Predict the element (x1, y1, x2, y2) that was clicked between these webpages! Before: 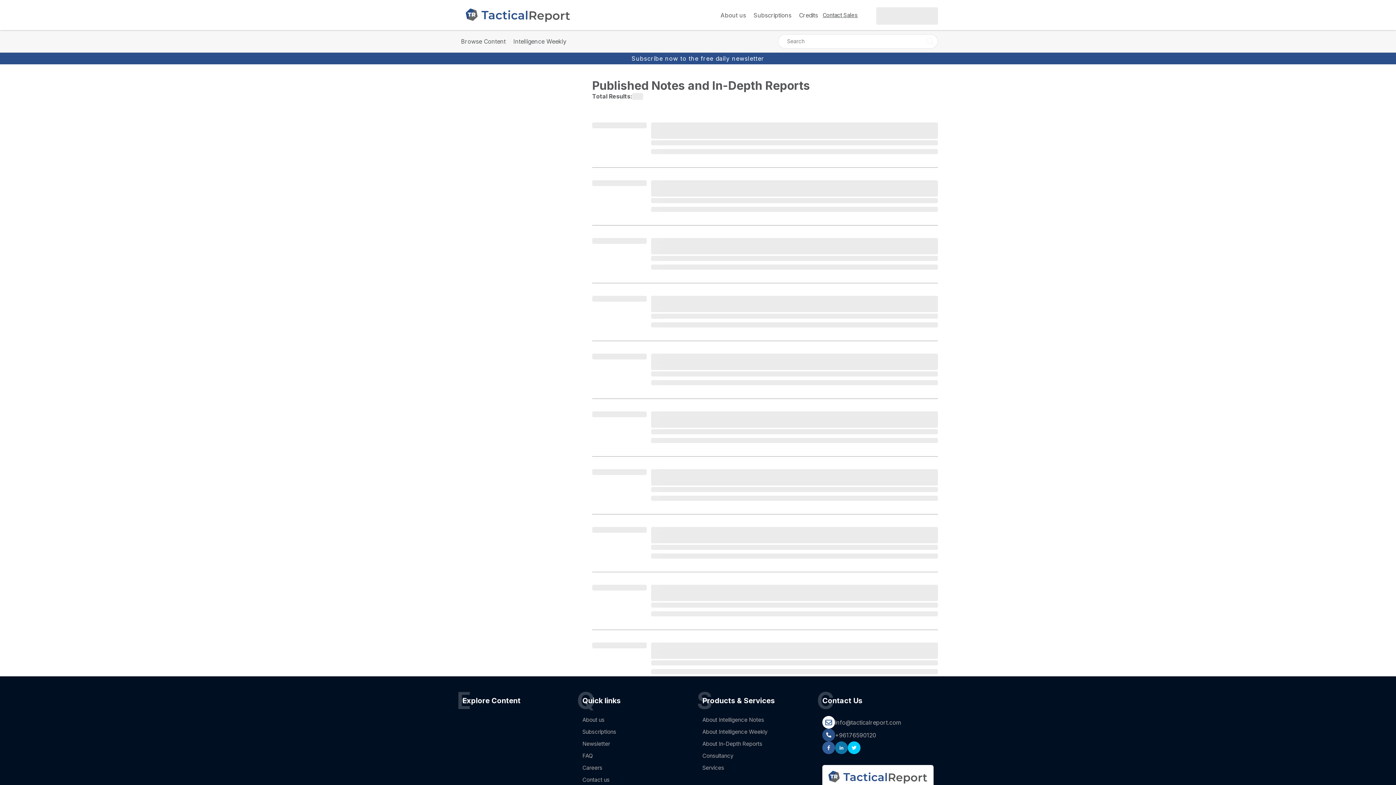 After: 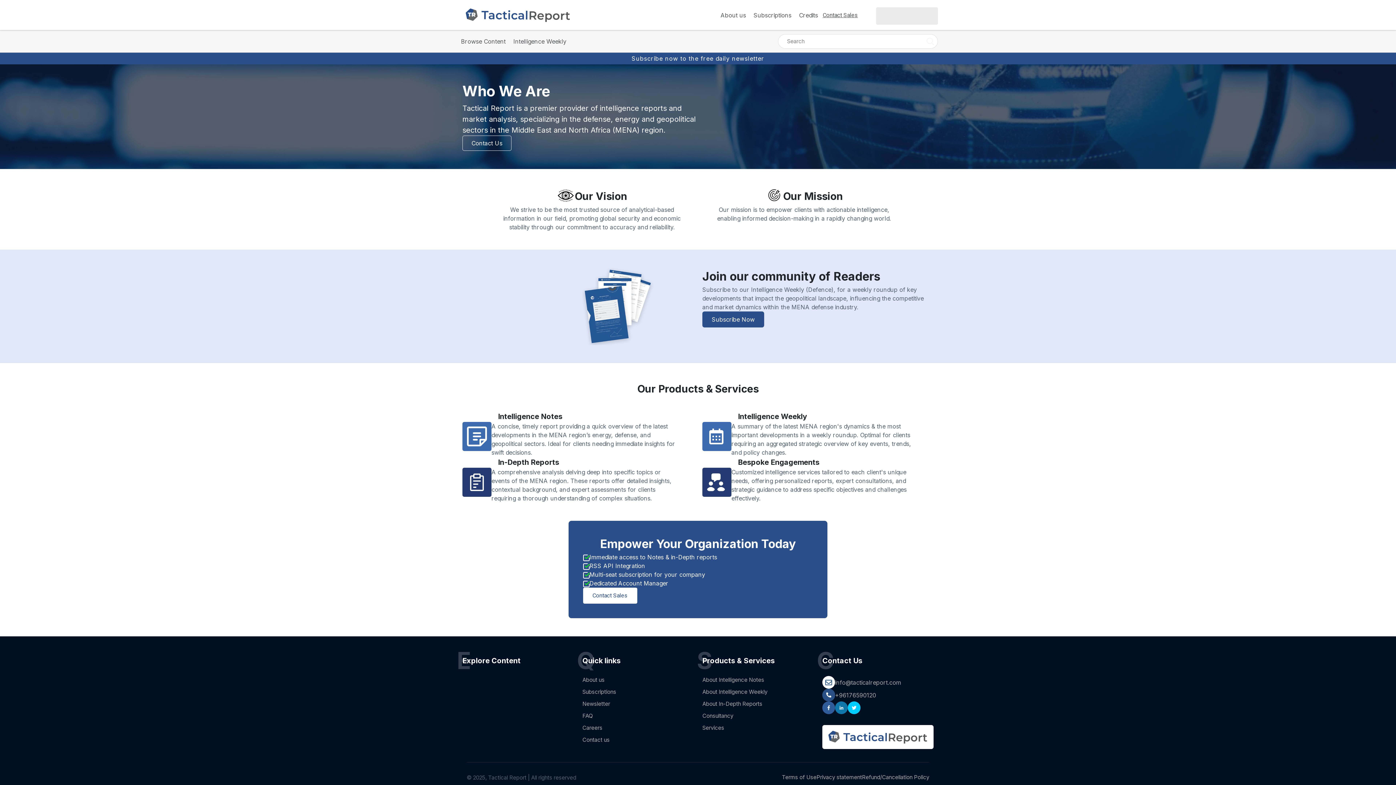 Action: bbox: (582, 776, 609, 783) label: Contact us